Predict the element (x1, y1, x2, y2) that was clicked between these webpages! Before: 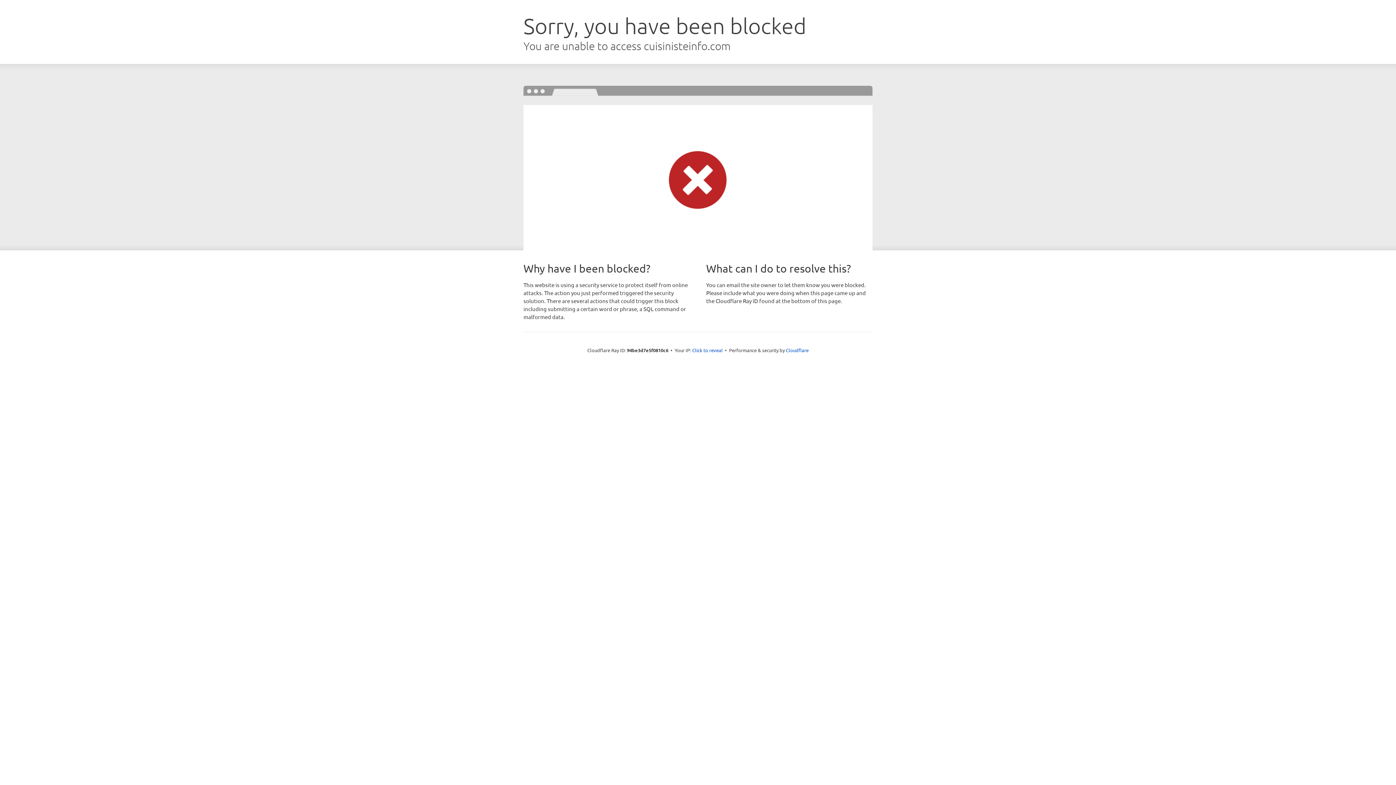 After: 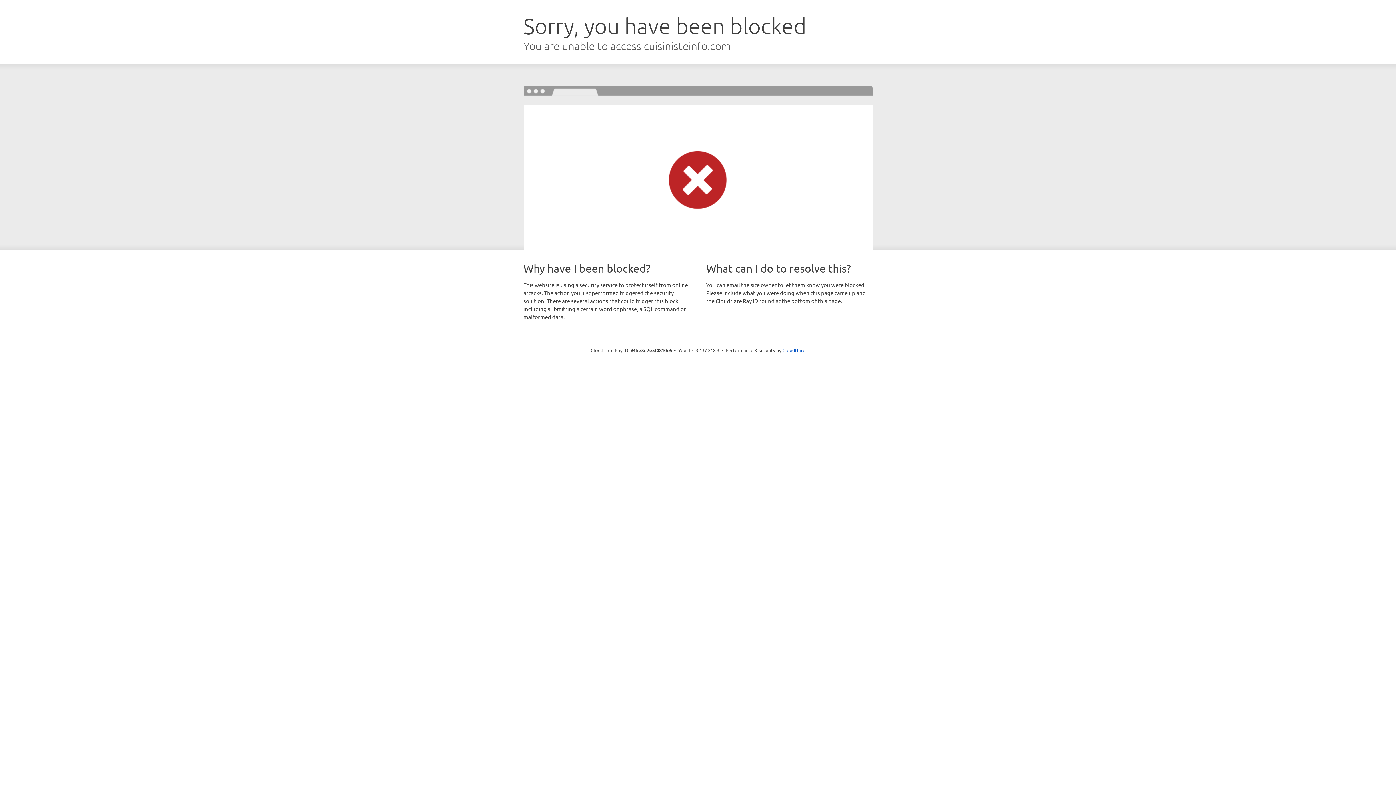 Action: bbox: (692, 346, 722, 353) label: Click to reveal